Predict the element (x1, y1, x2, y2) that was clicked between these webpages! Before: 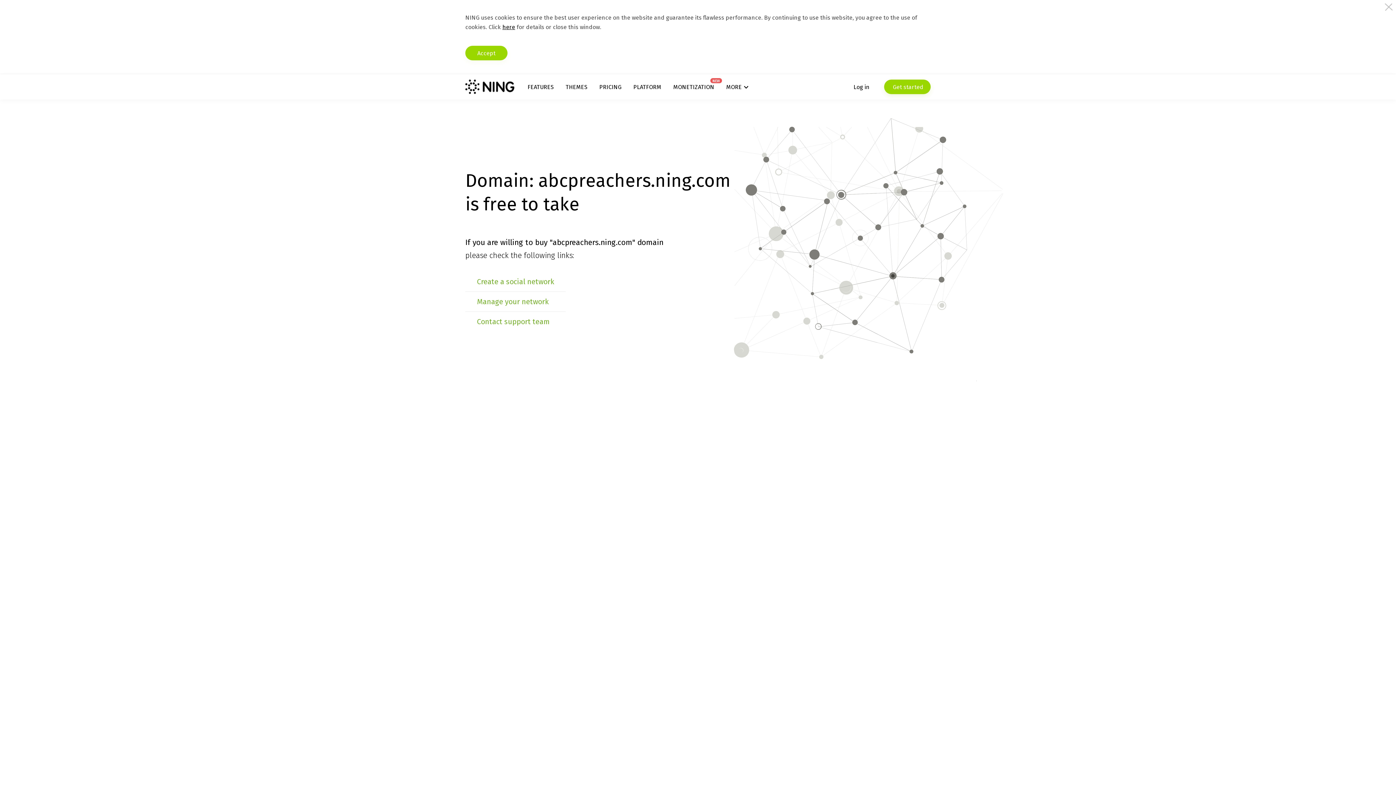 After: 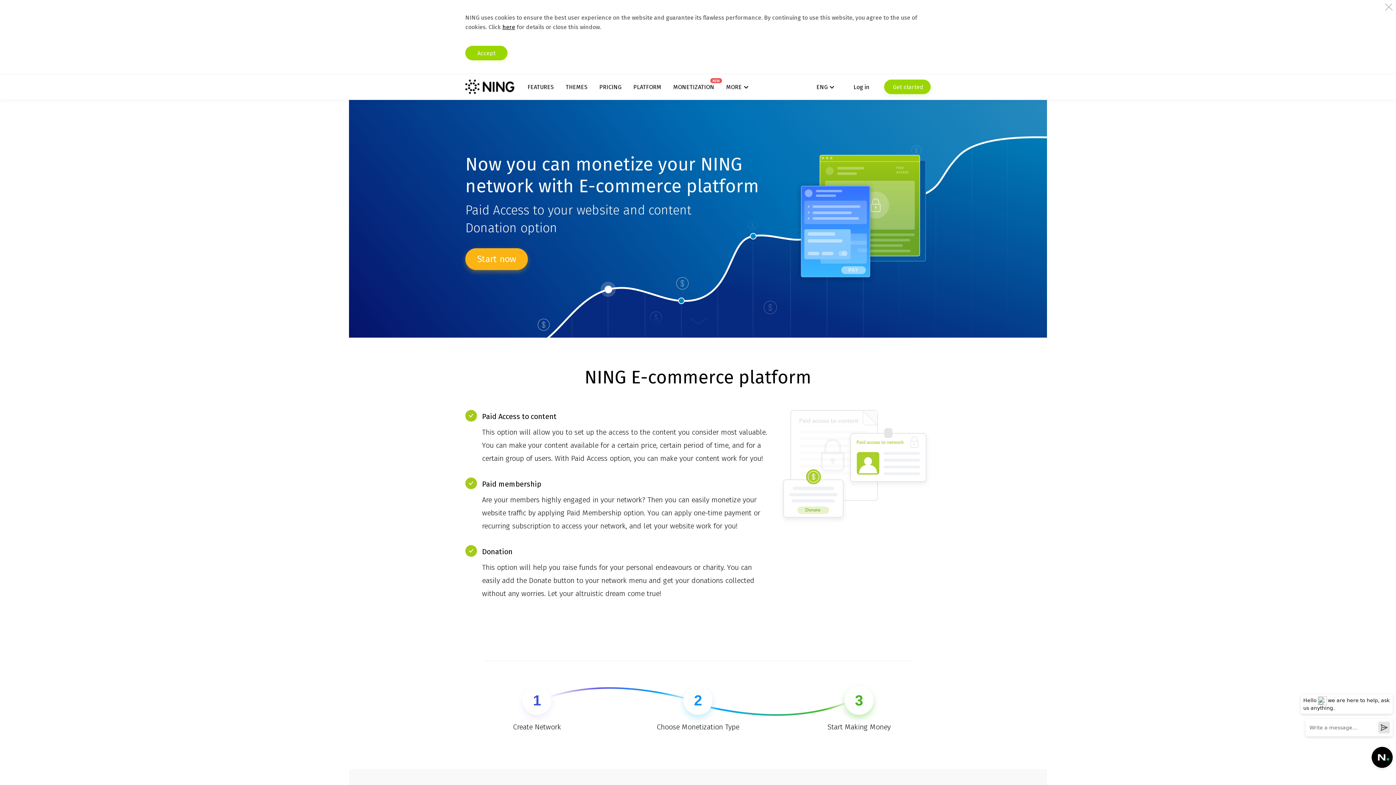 Action: label: MONETIZATION
NEW bbox: (673, 83, 714, 90)